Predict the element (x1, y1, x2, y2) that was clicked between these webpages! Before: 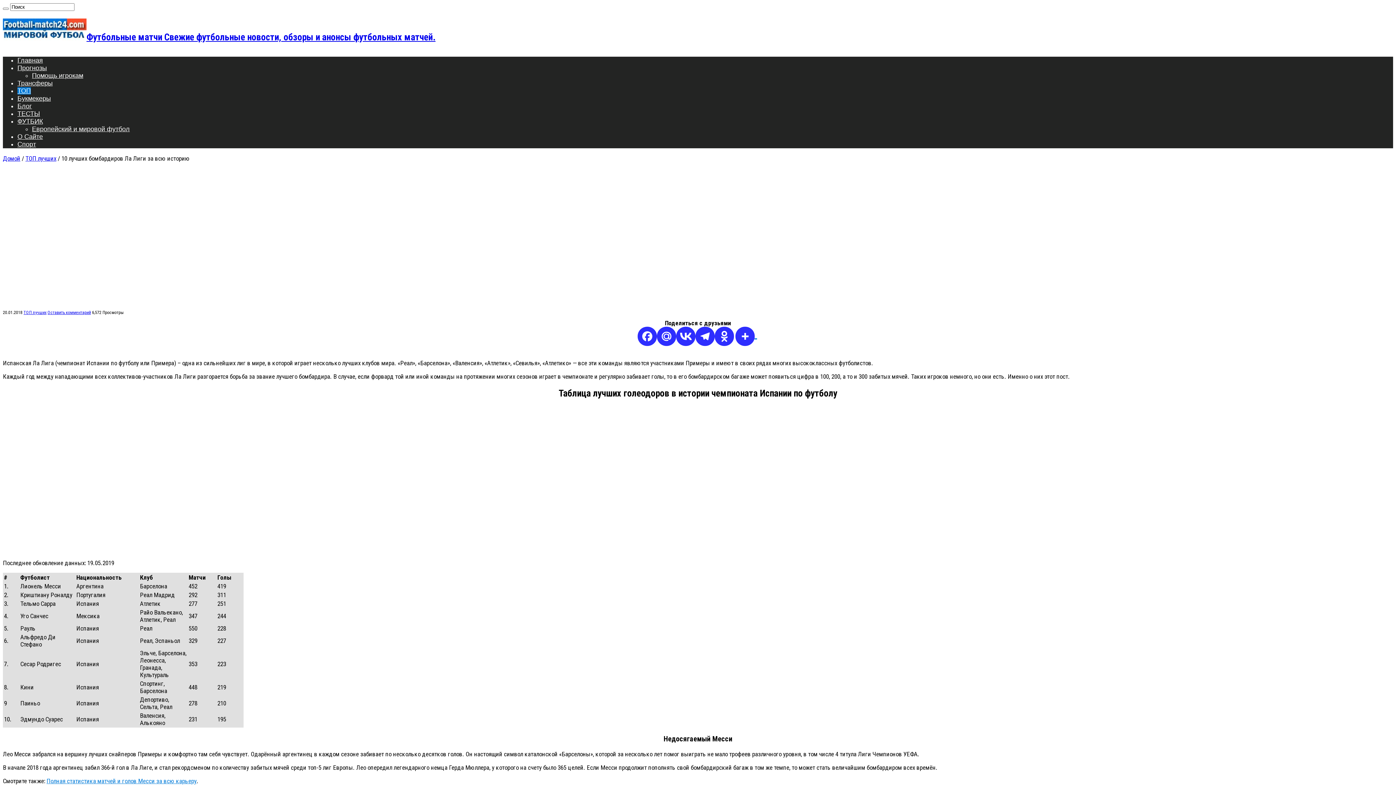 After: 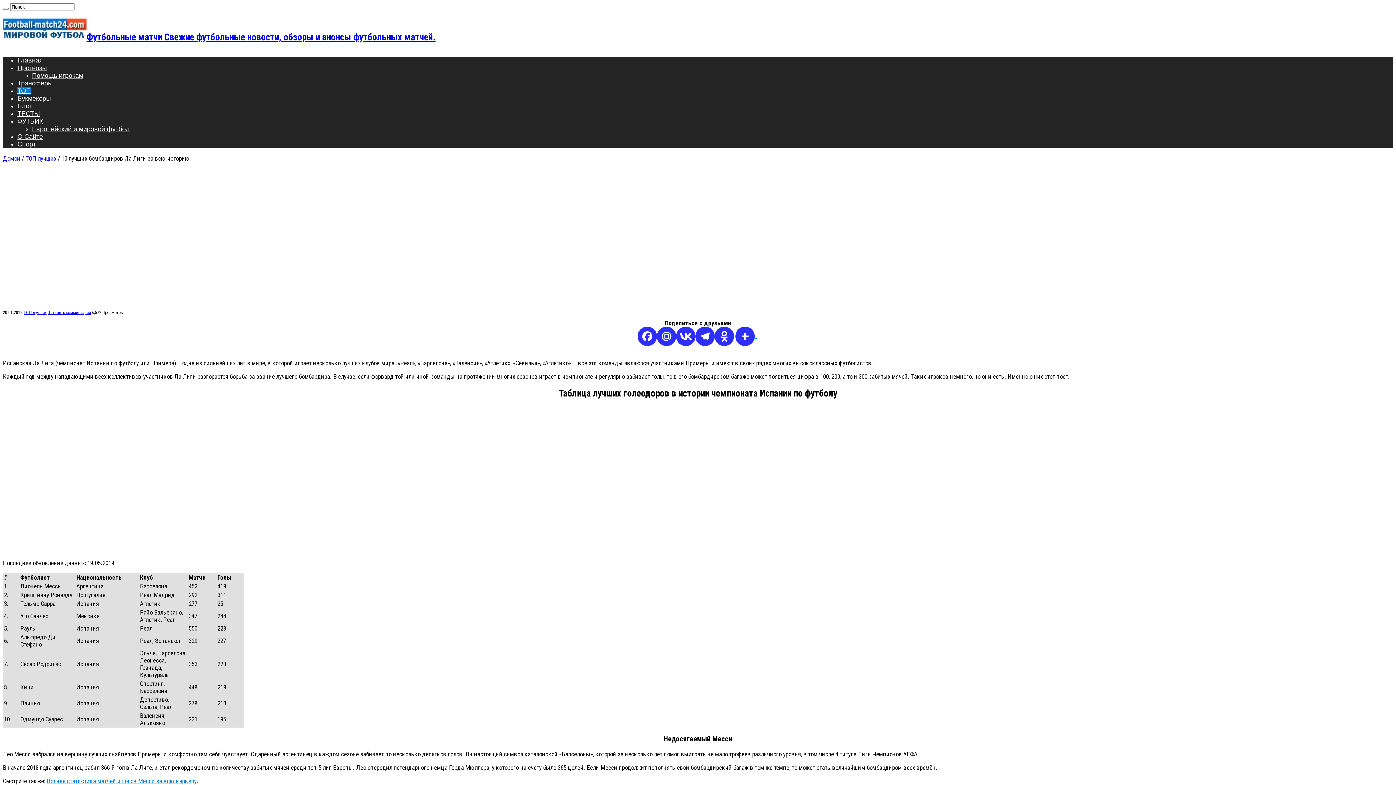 Action: label: Telegram bbox: (695, 326, 714, 346)